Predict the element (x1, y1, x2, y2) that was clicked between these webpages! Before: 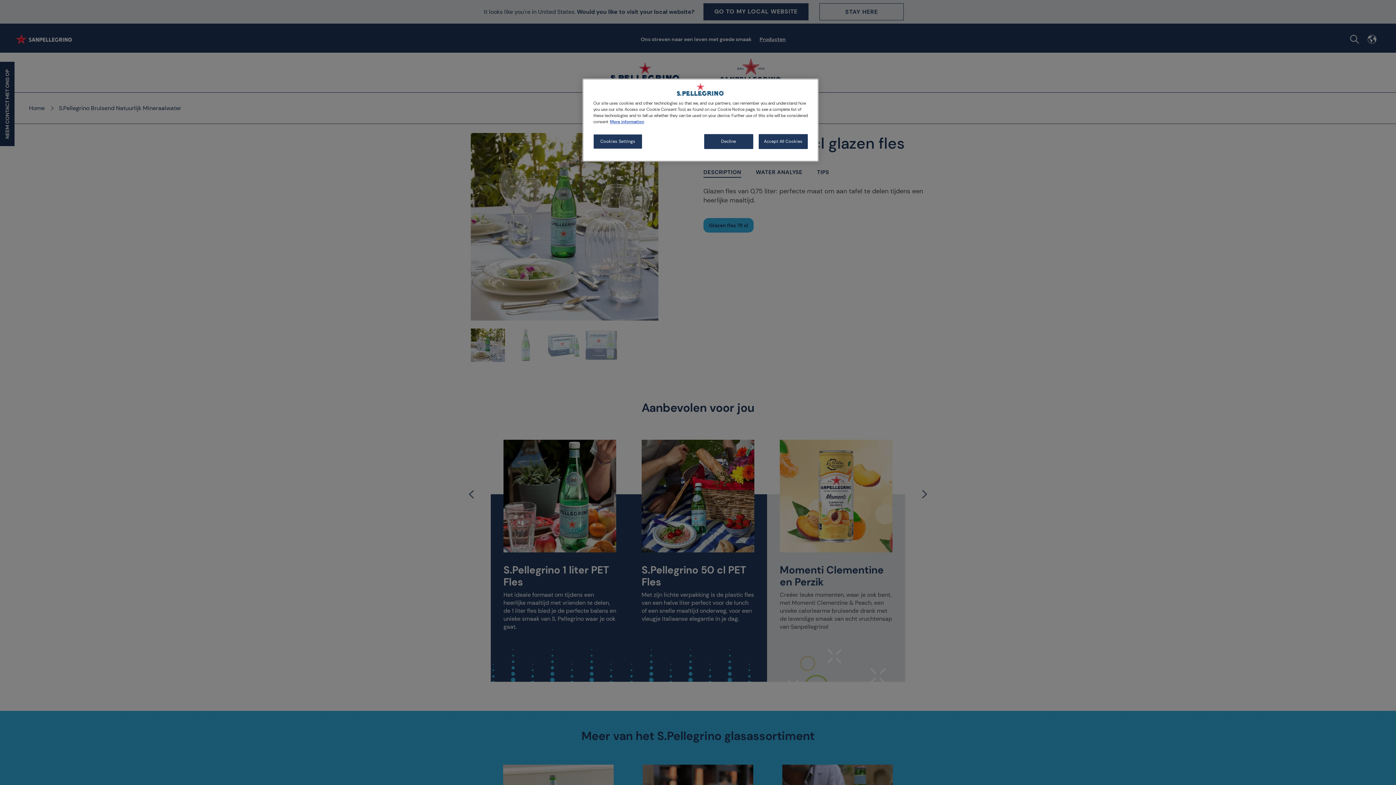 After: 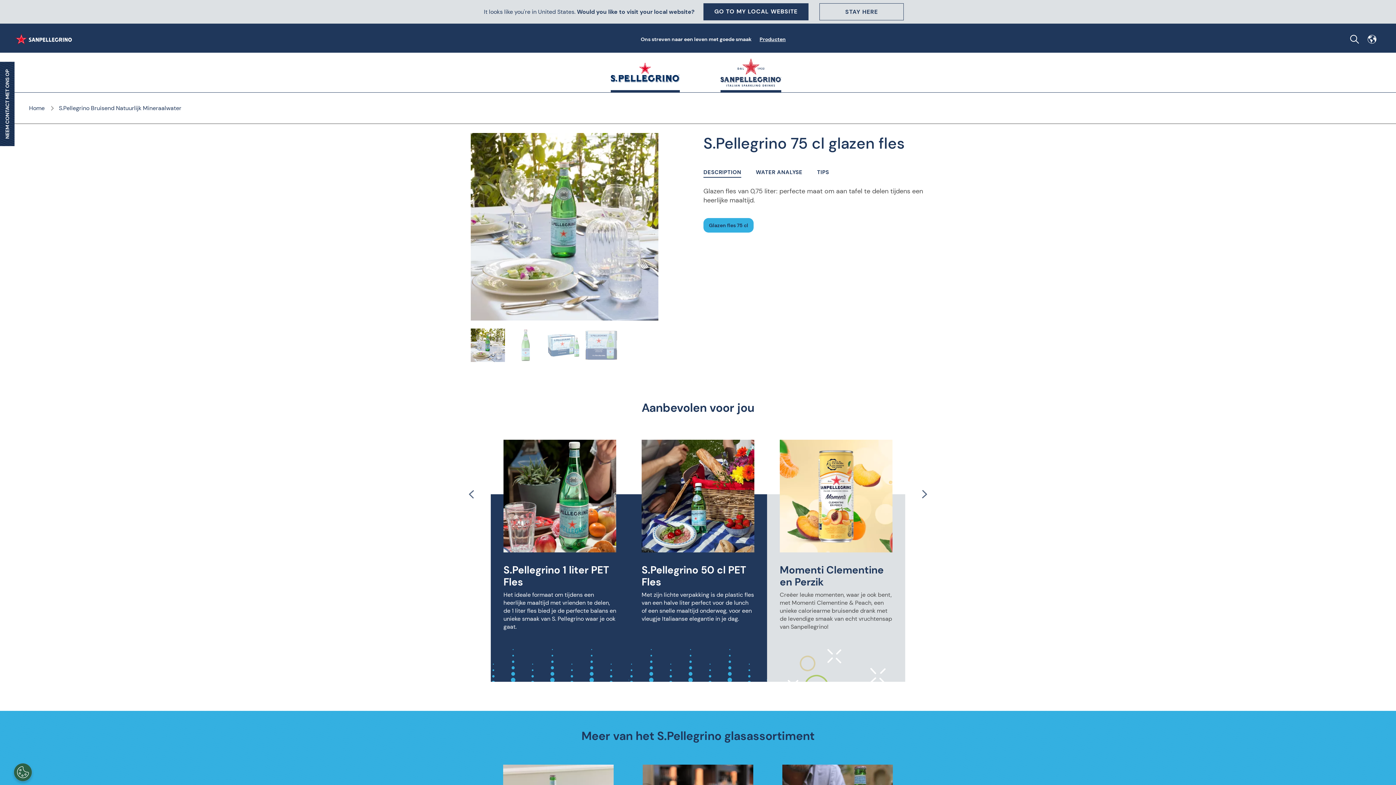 Action: bbox: (758, 134, 808, 149) label: Accept All Cookies